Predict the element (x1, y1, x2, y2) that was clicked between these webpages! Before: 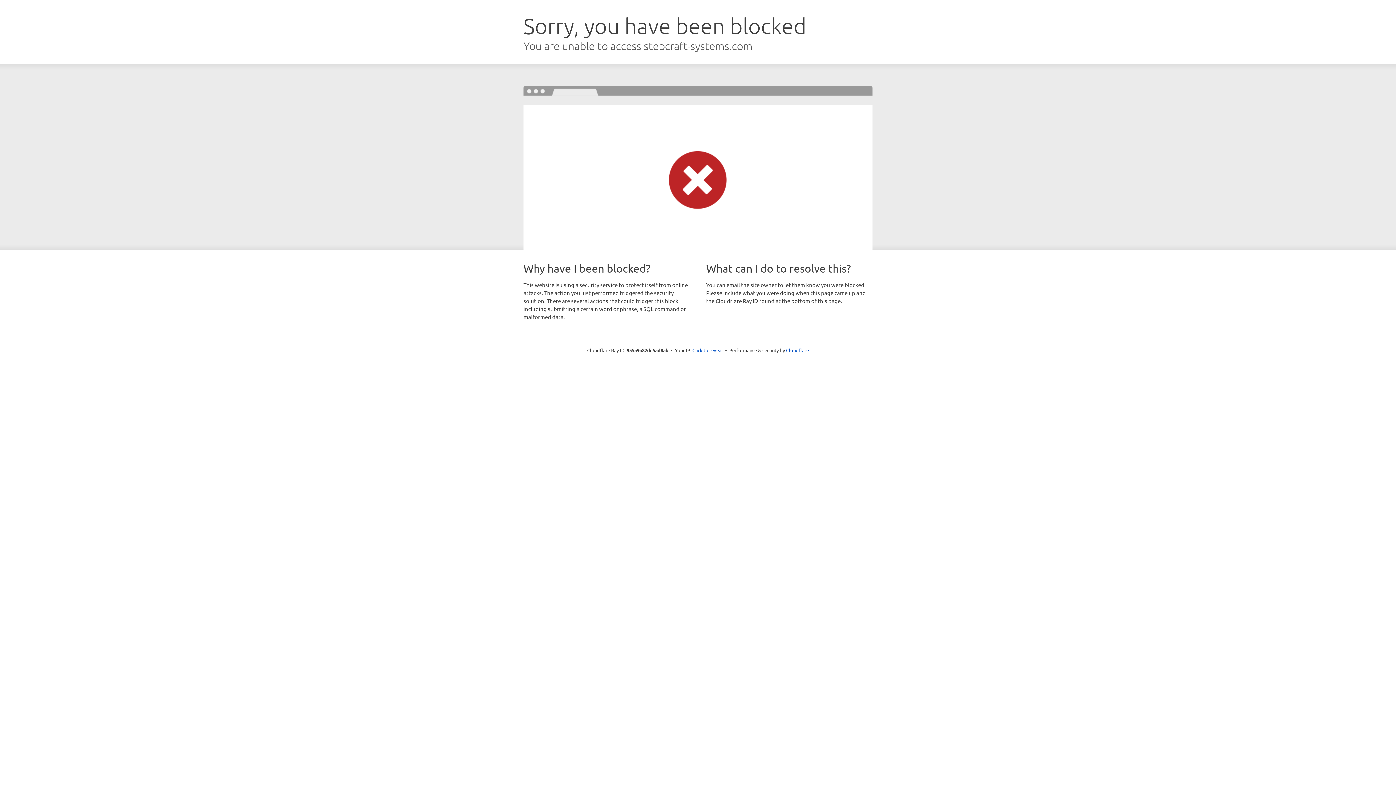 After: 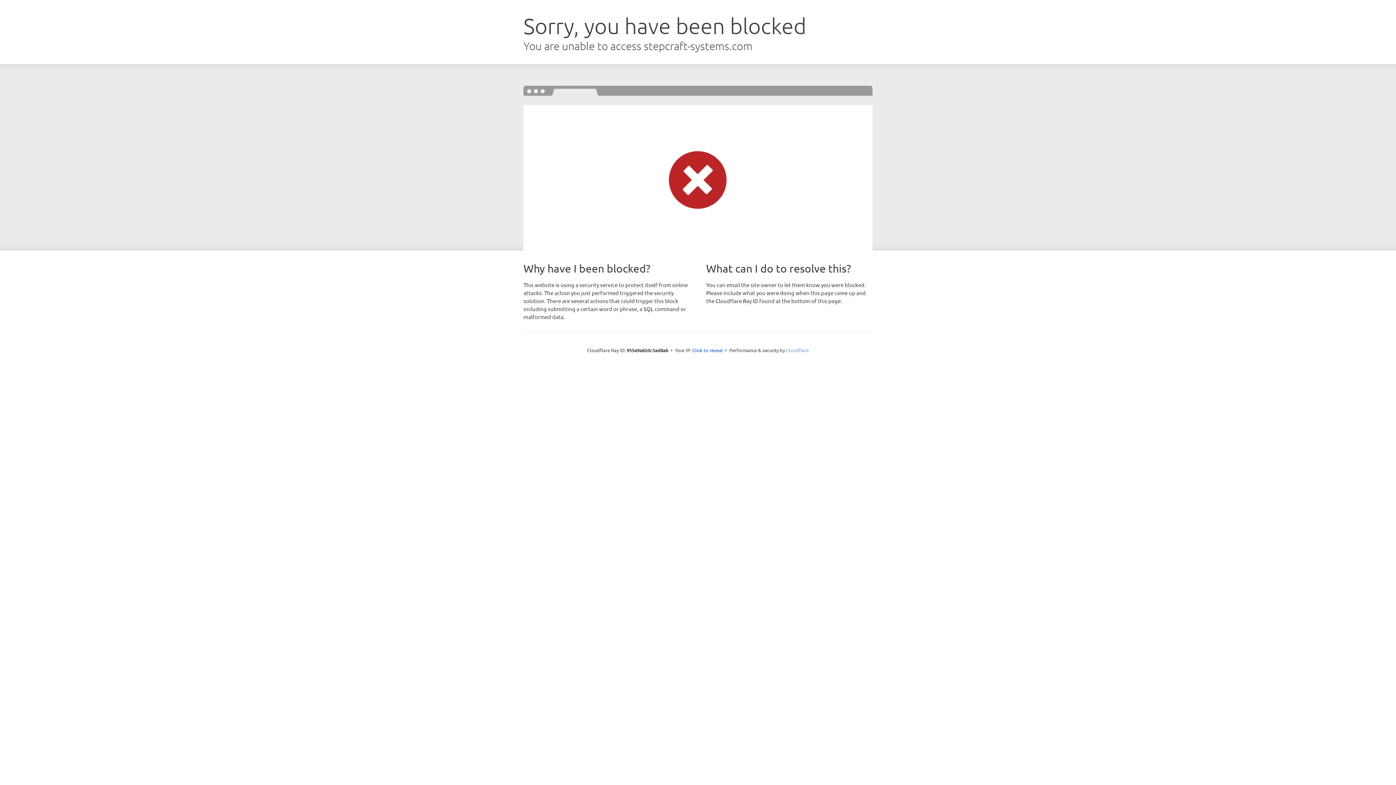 Action: bbox: (786, 347, 809, 353) label: Cloudflare